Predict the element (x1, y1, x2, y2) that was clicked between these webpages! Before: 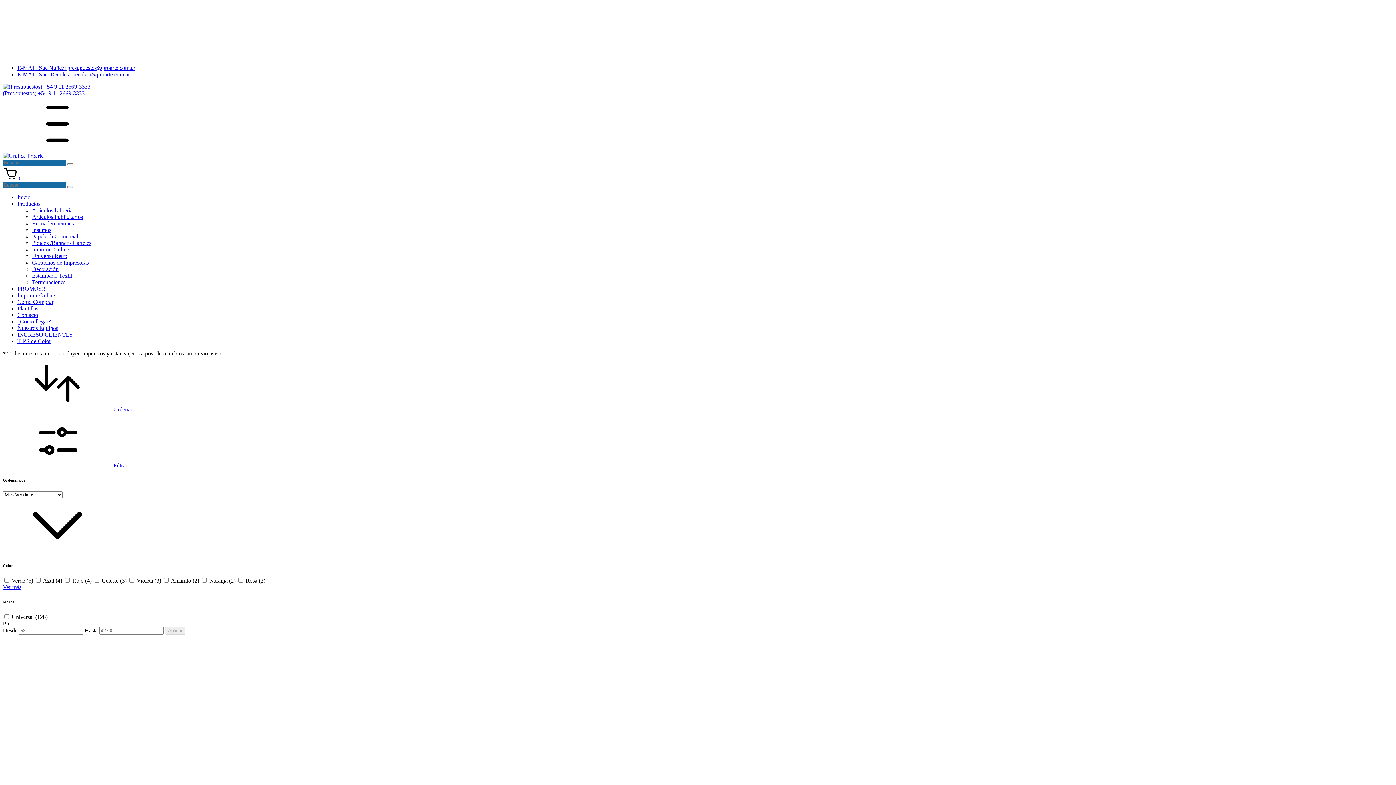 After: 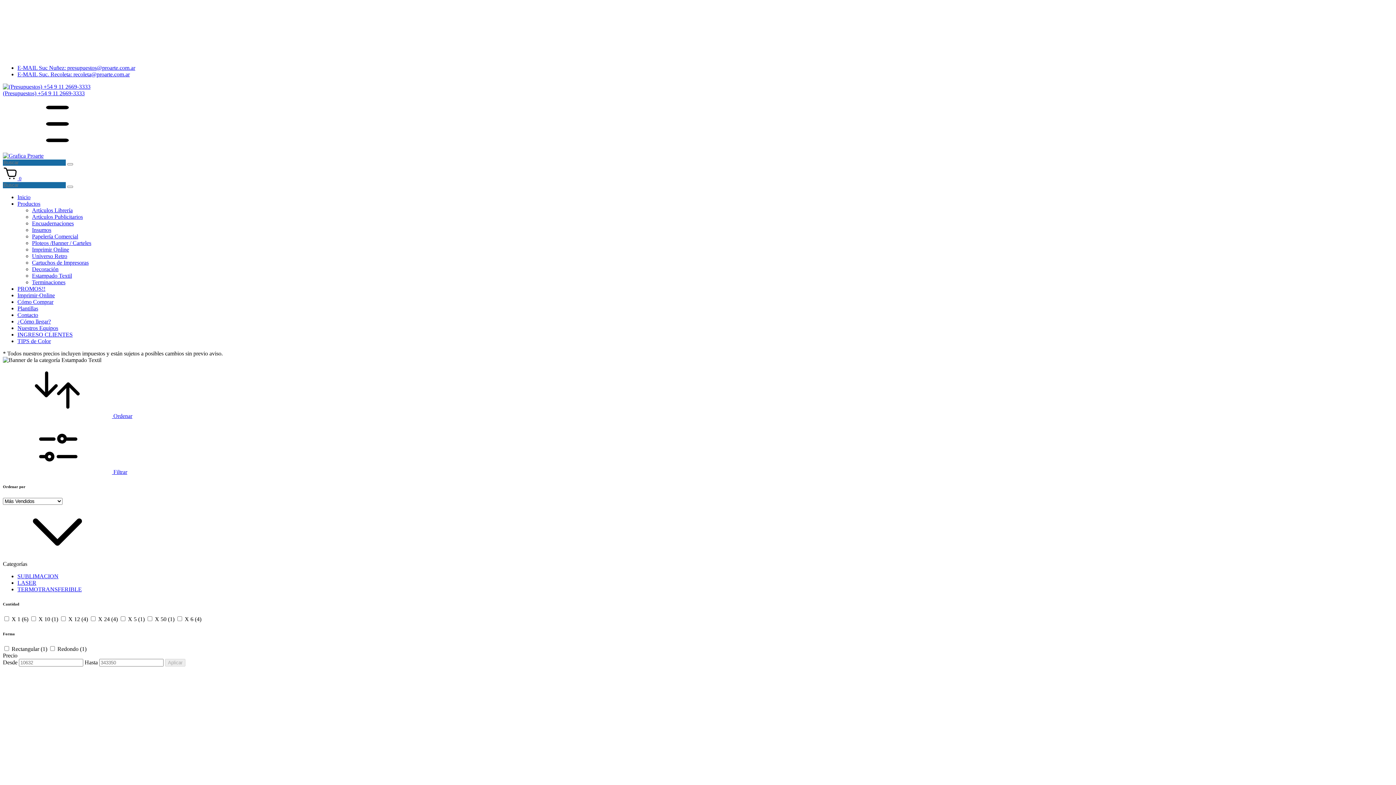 Action: bbox: (32, 272, 72, 278) label: Estampado Textil